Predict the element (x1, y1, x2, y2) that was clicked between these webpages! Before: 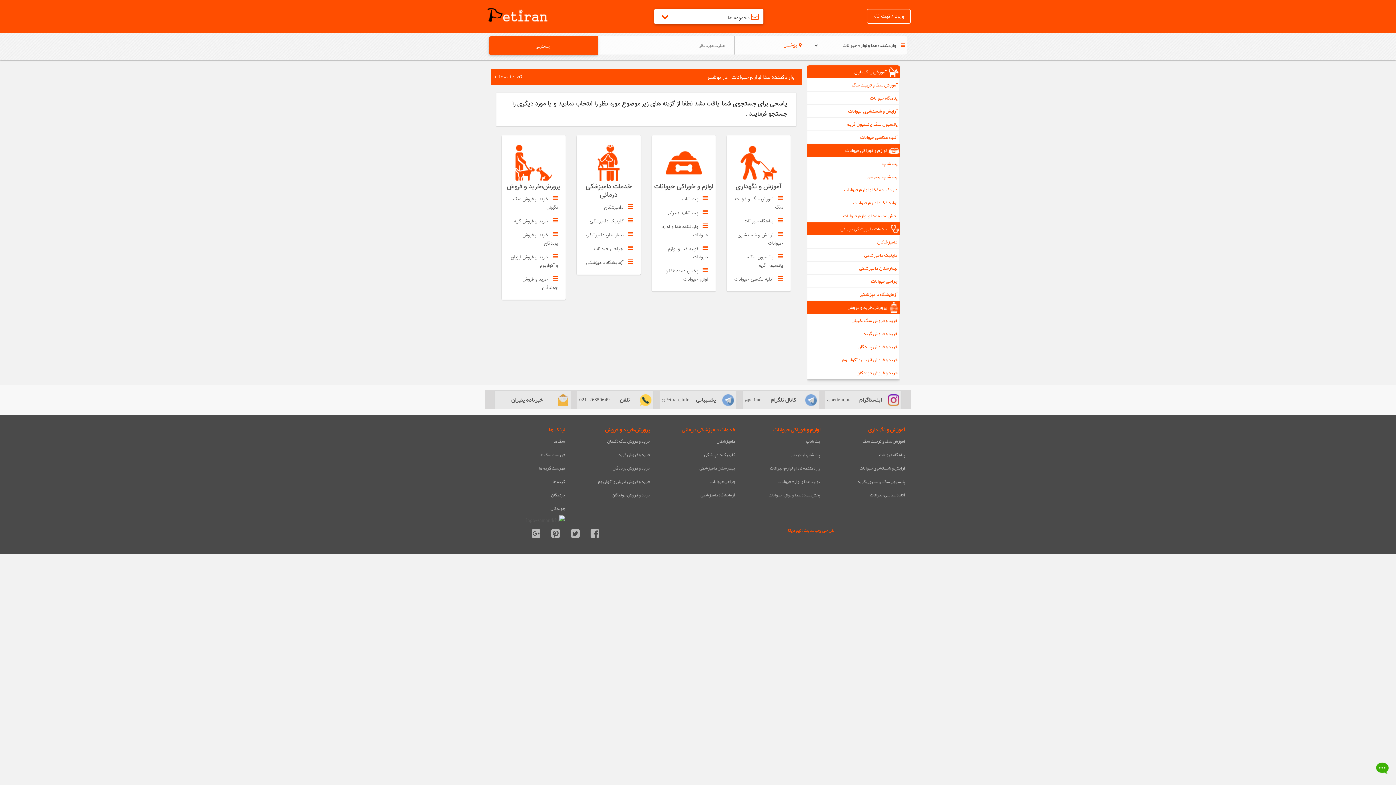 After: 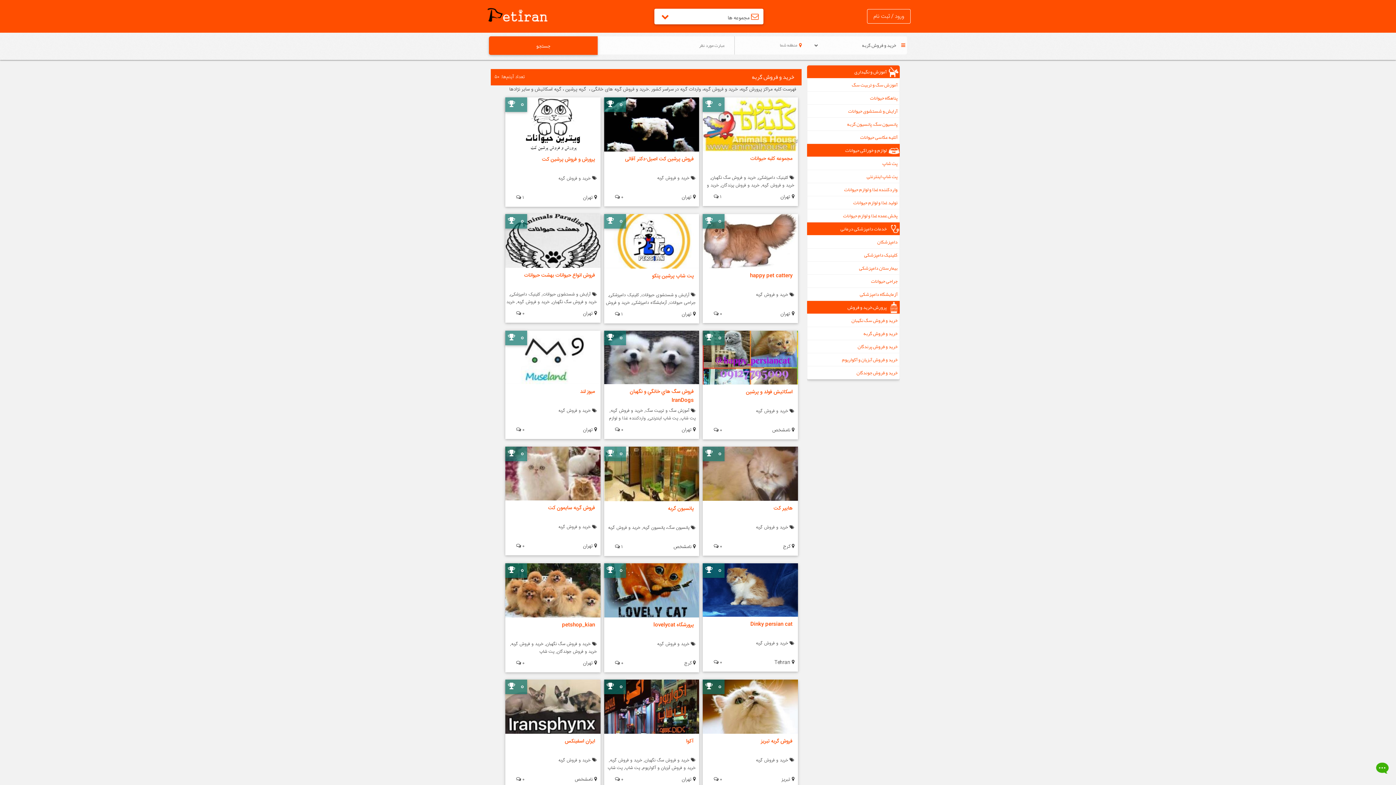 Action: bbox: (807, 327, 900, 340) label: خرید و فروش گربه